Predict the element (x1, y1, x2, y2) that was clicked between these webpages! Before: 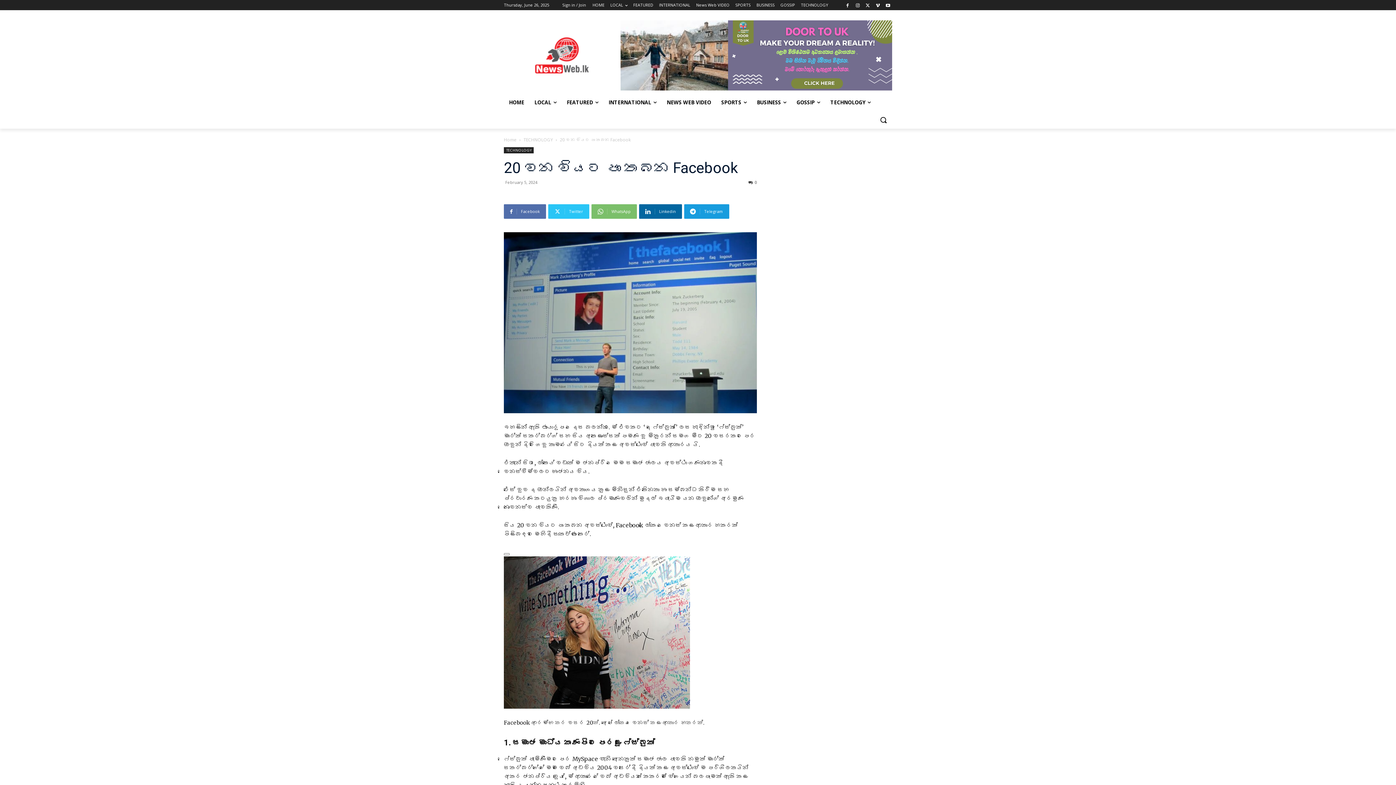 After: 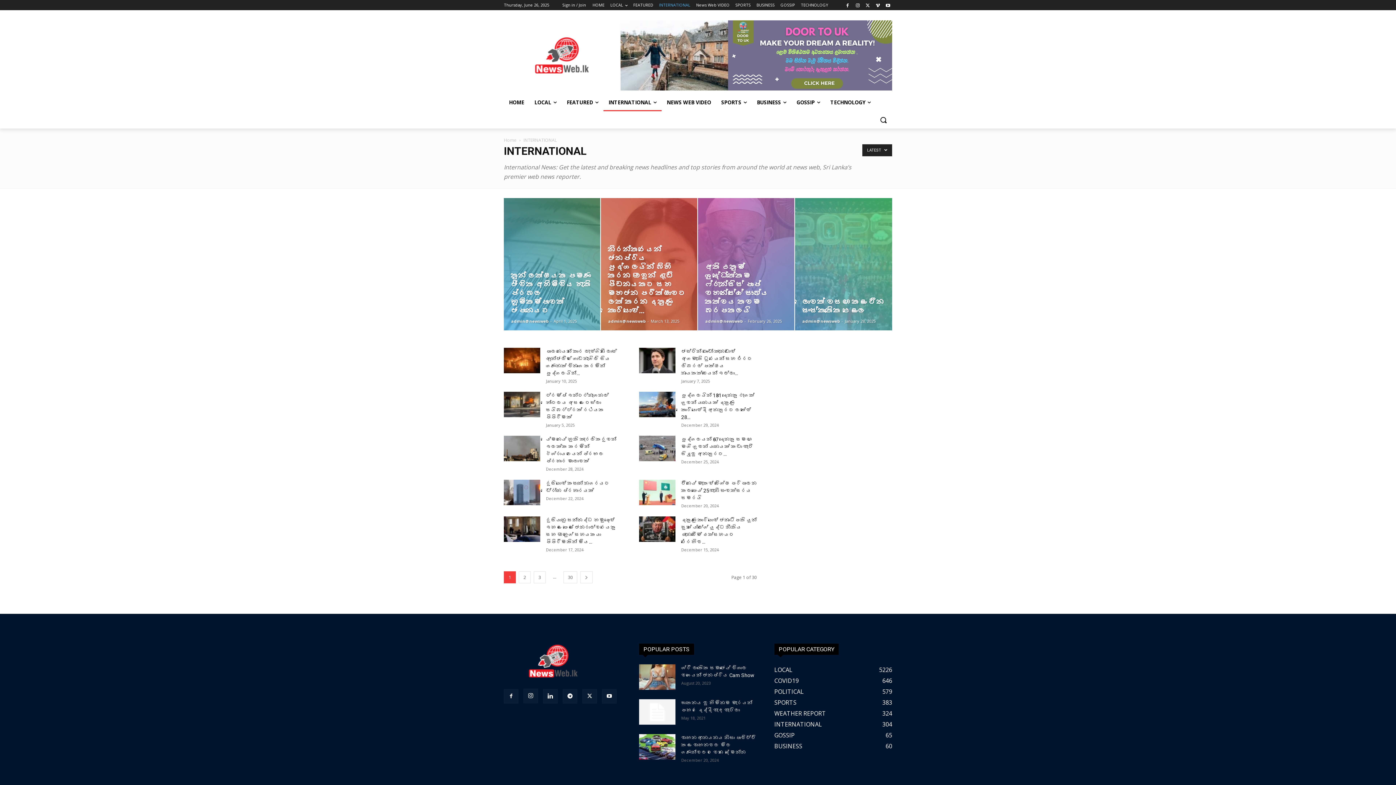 Action: label: INTERNATIONAL bbox: (659, 0, 690, 10)